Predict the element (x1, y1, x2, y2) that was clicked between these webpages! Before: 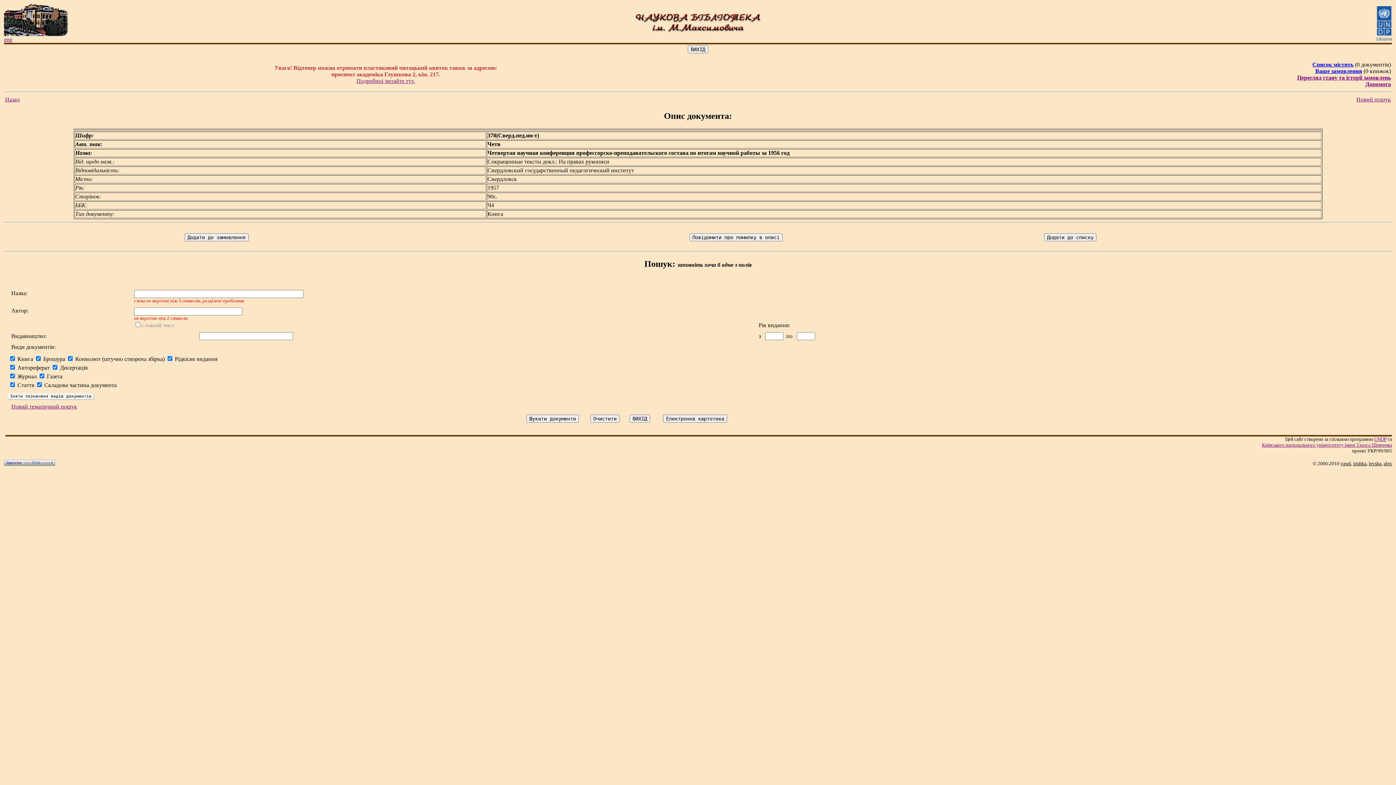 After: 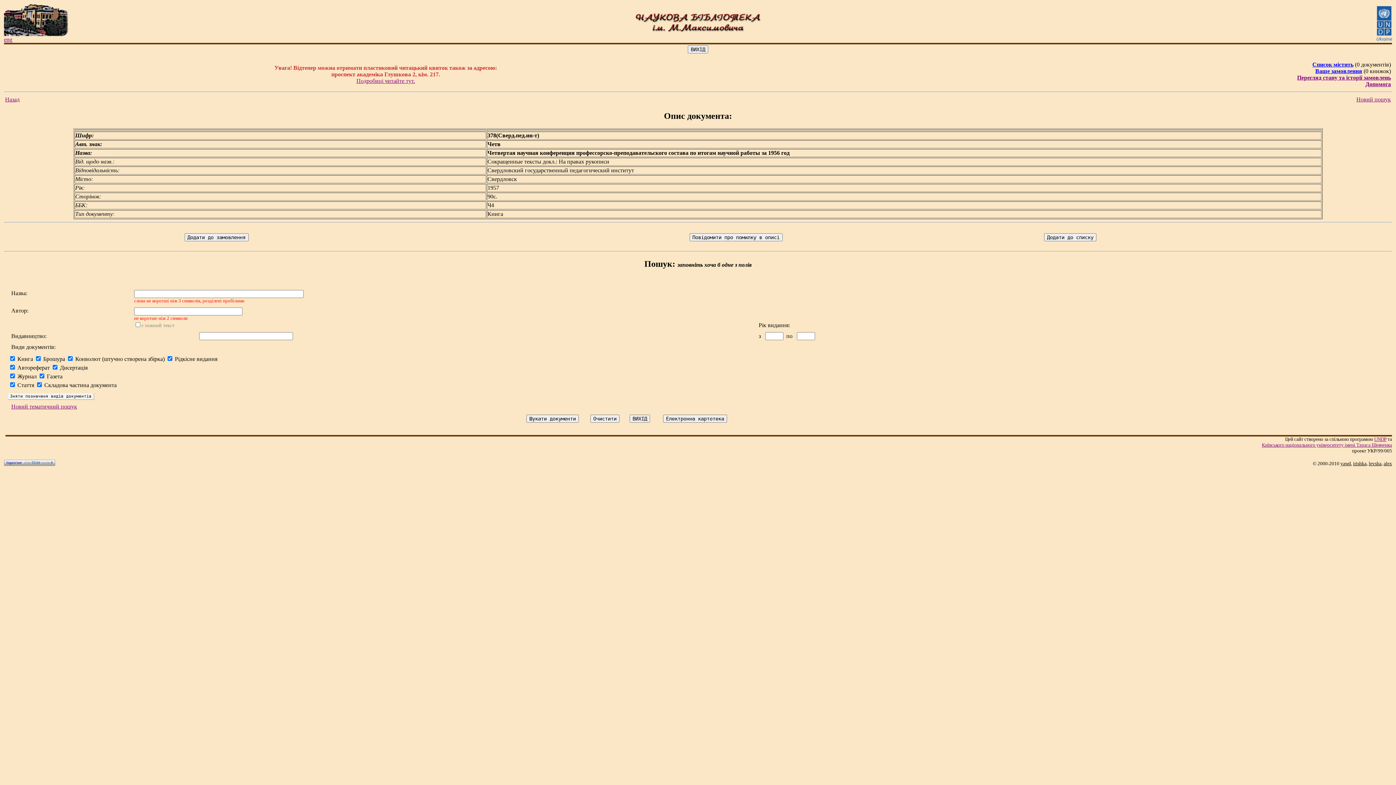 Action: bbox: (1377, 35, 1392, 41)